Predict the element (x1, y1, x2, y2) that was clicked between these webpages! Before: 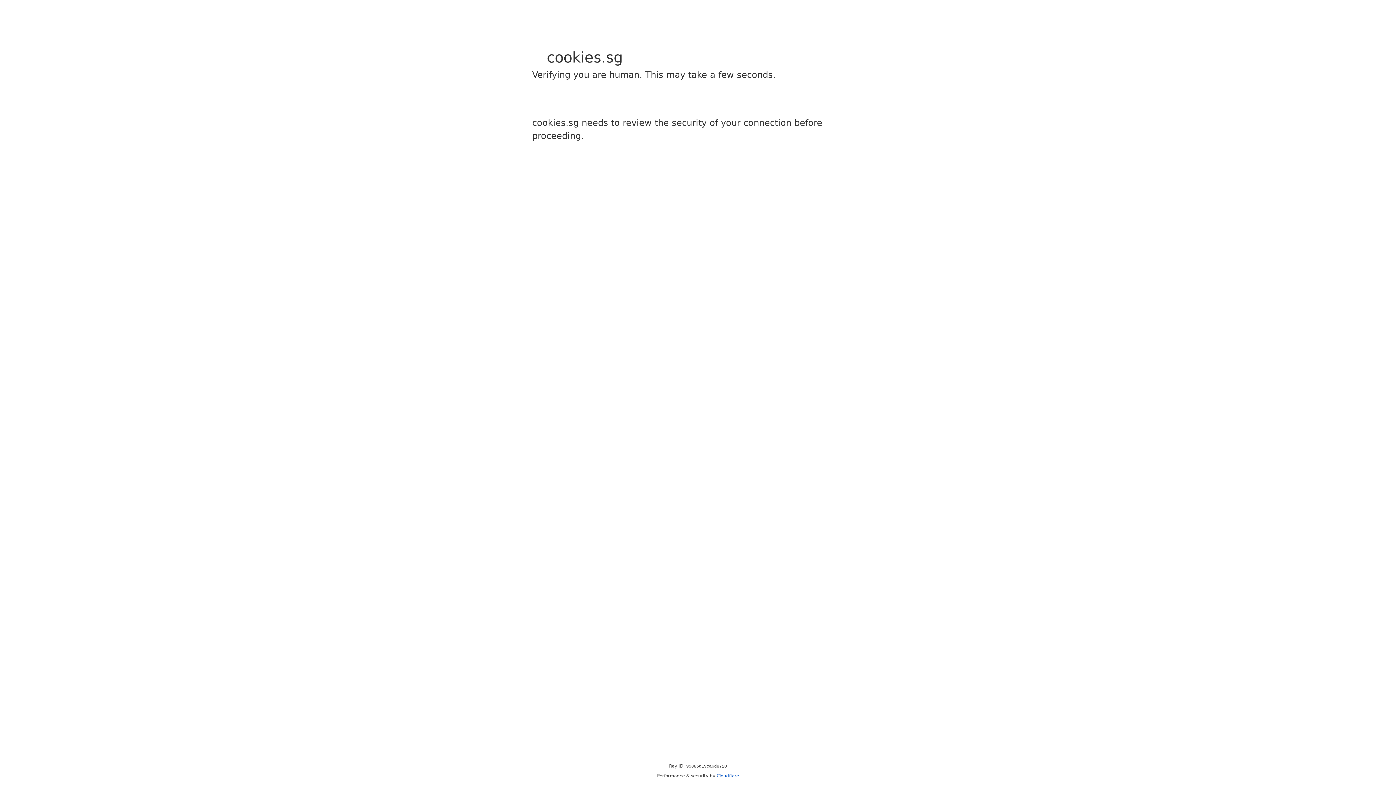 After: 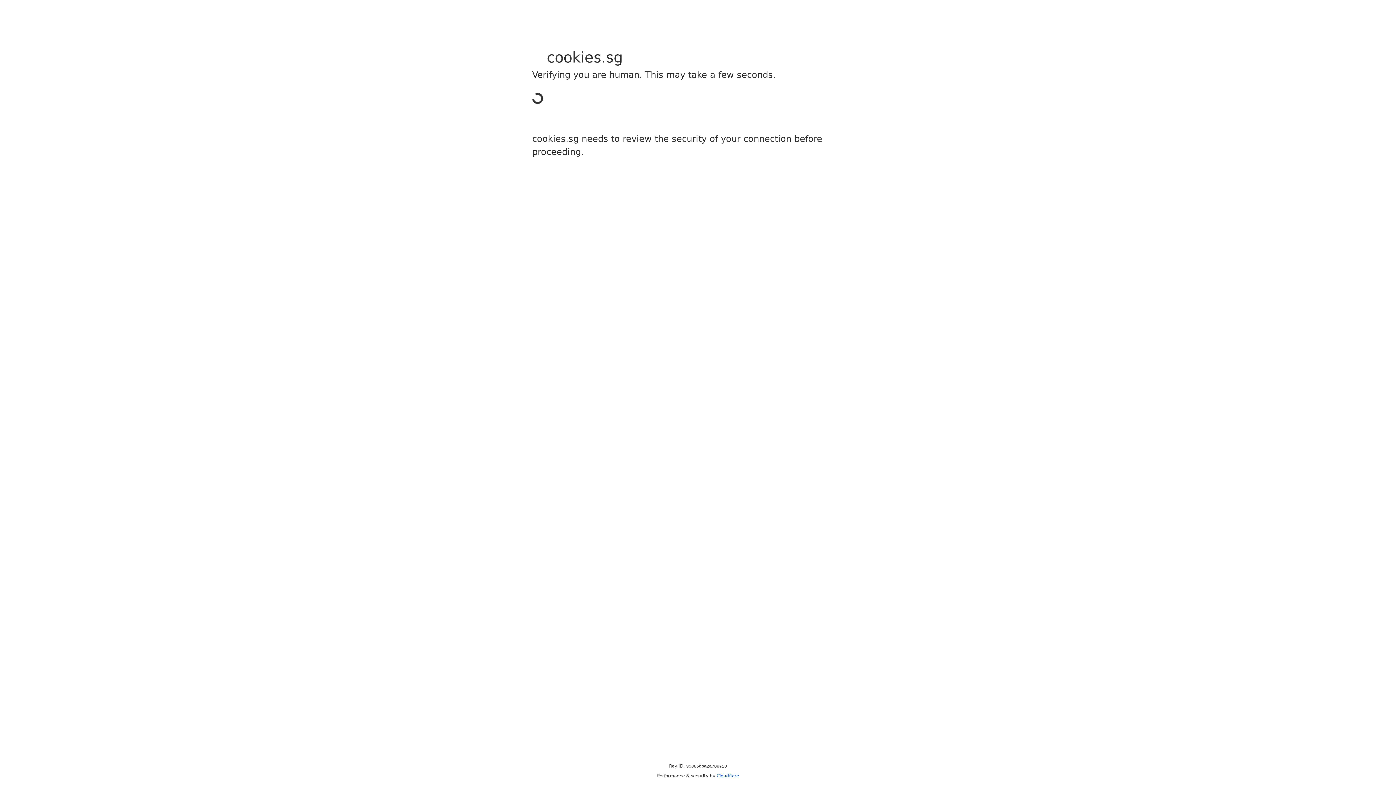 Action: bbox: (716, 773, 739, 778) label: Cloudflare